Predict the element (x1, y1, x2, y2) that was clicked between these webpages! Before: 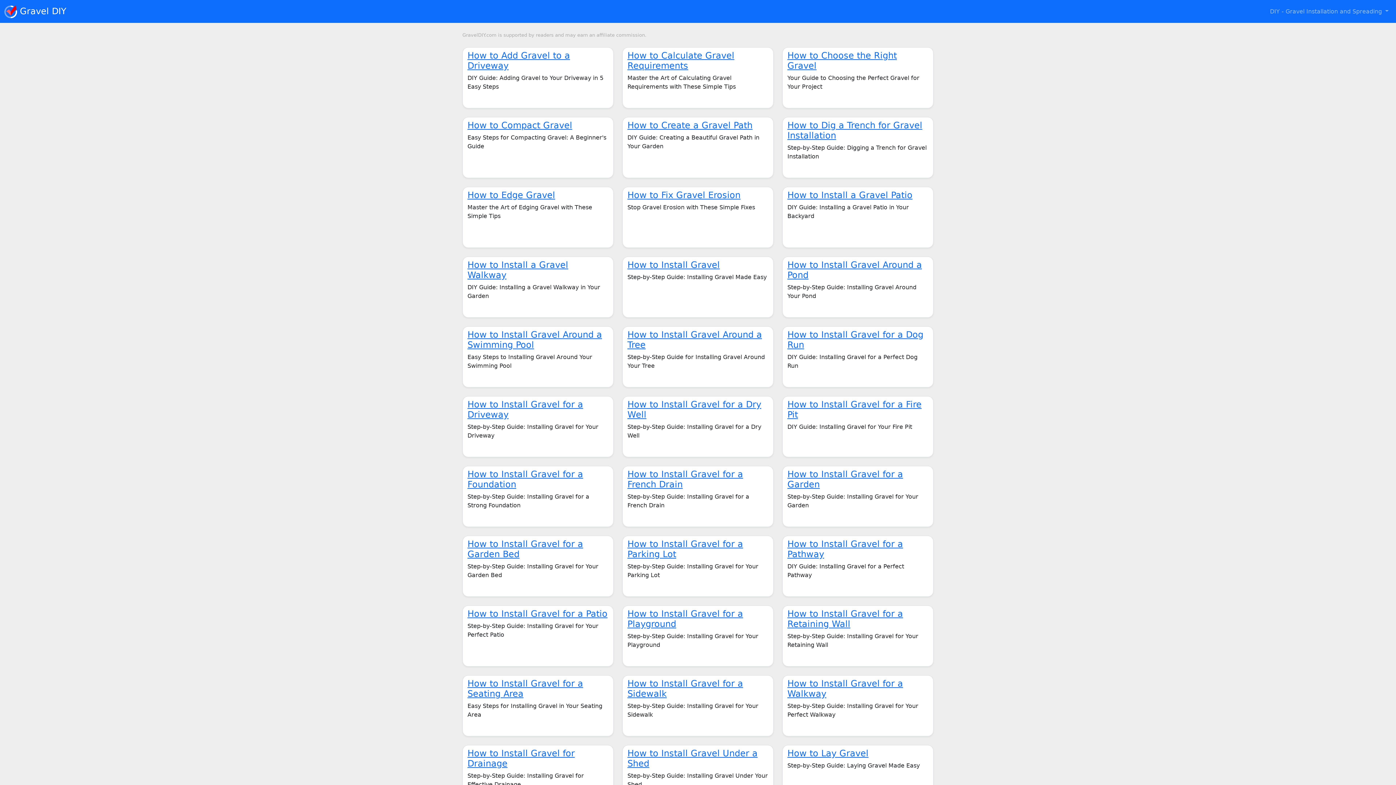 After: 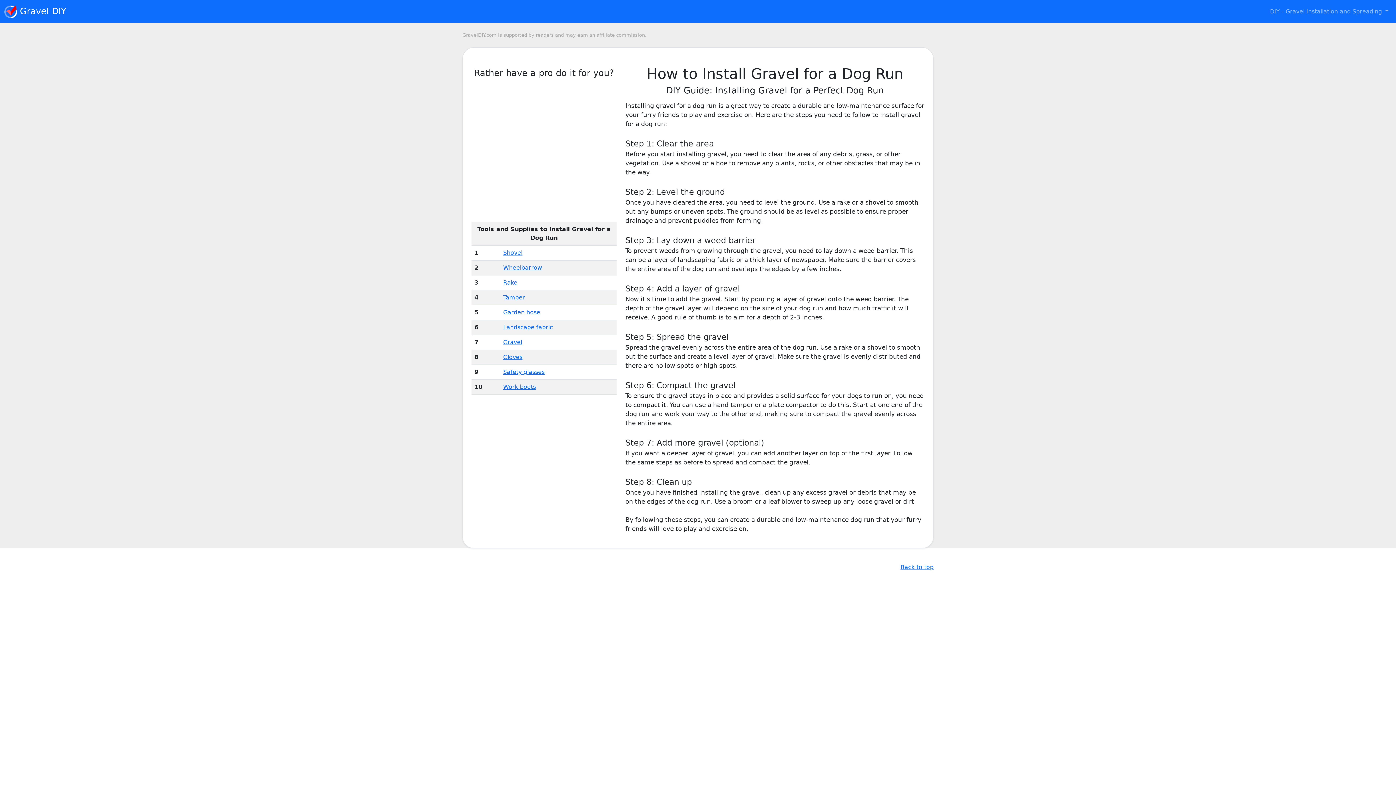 Action: bbox: (787, 329, 928, 350) label: How to Install Gravel for a Dog Run